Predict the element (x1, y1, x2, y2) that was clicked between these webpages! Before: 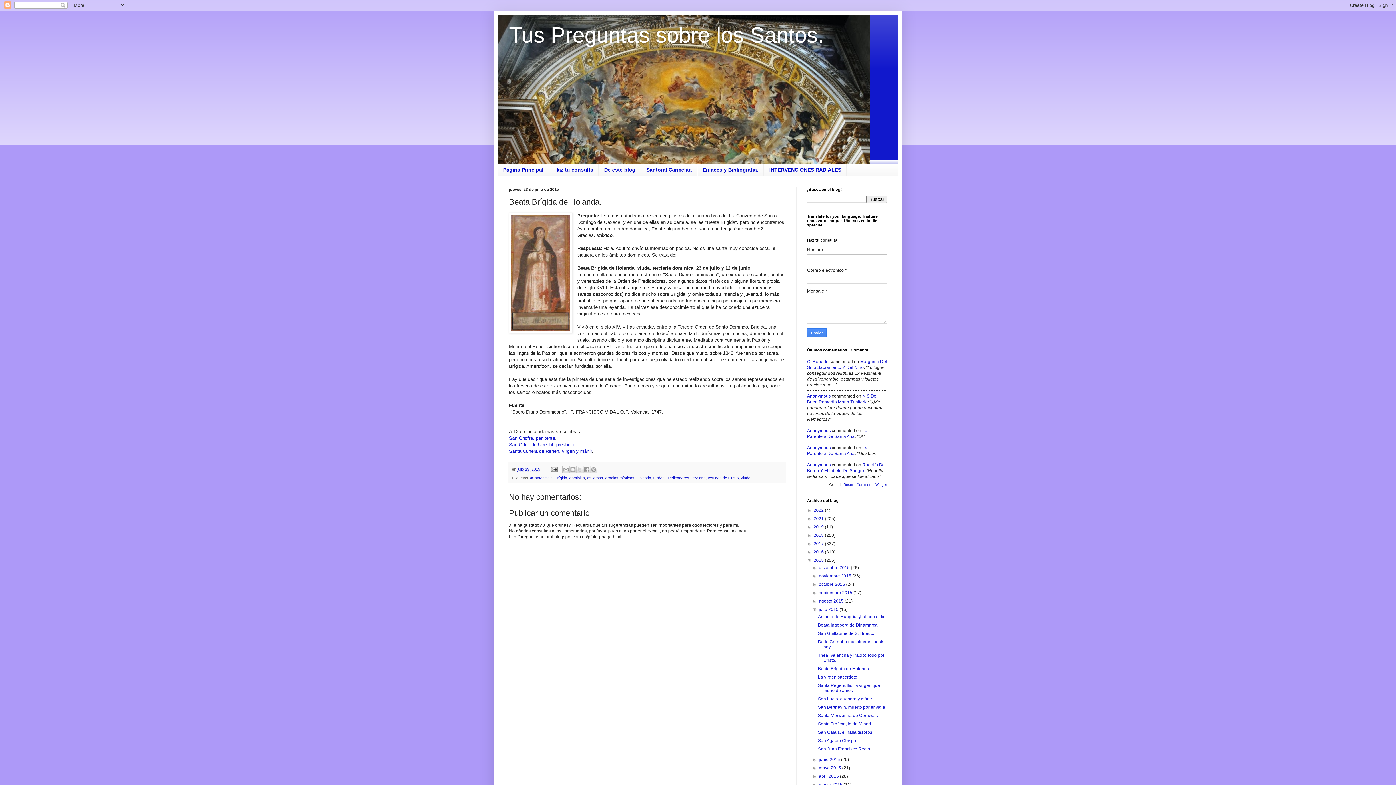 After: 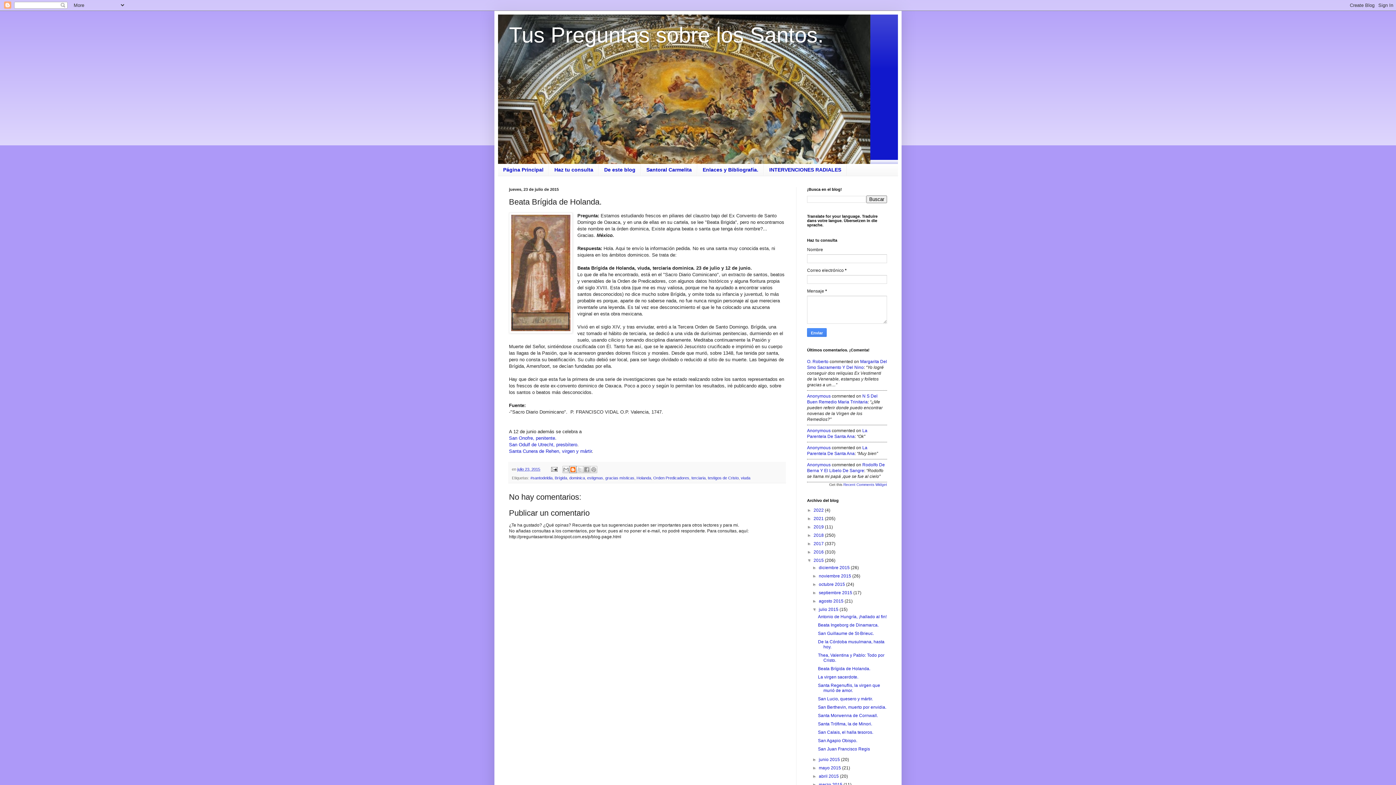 Action: bbox: (569, 466, 576, 473) label: Escribe un blog